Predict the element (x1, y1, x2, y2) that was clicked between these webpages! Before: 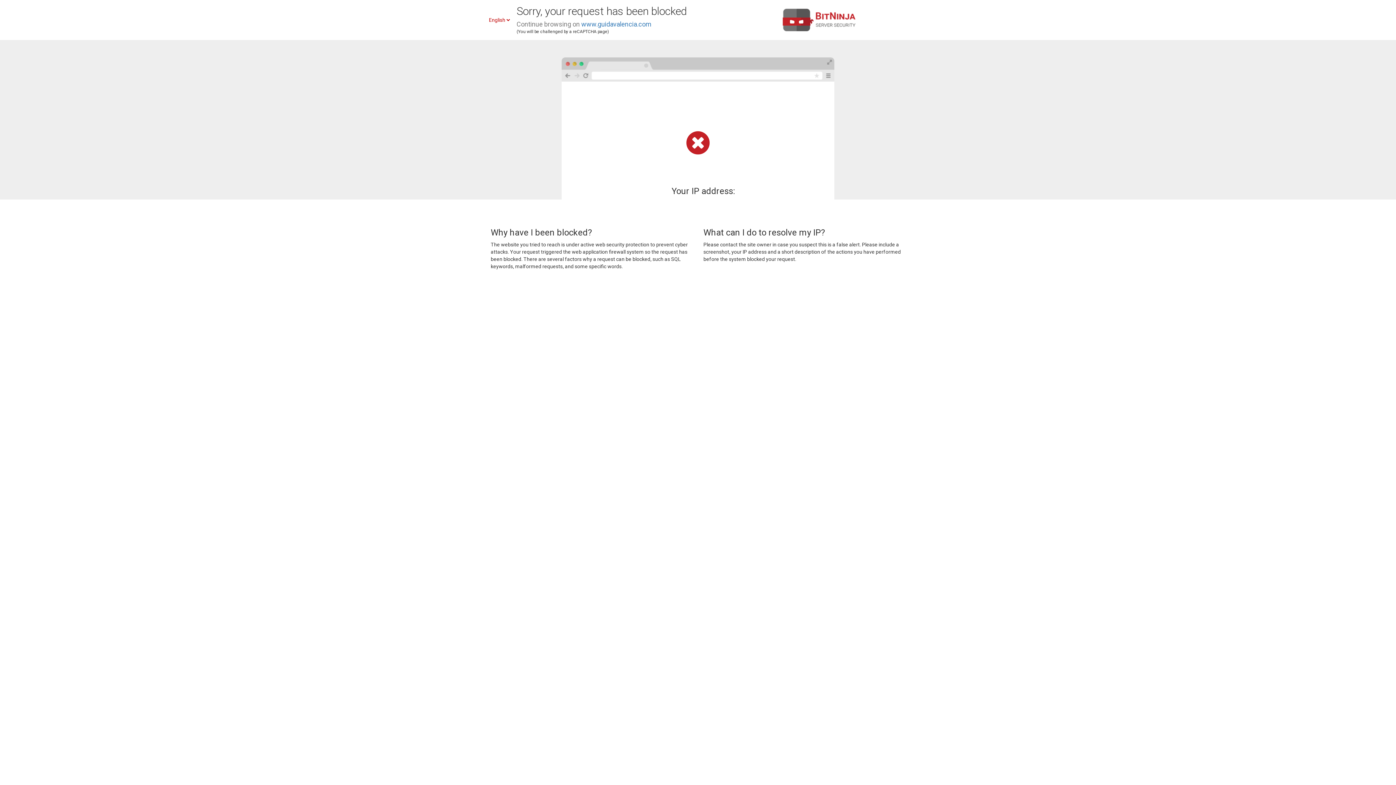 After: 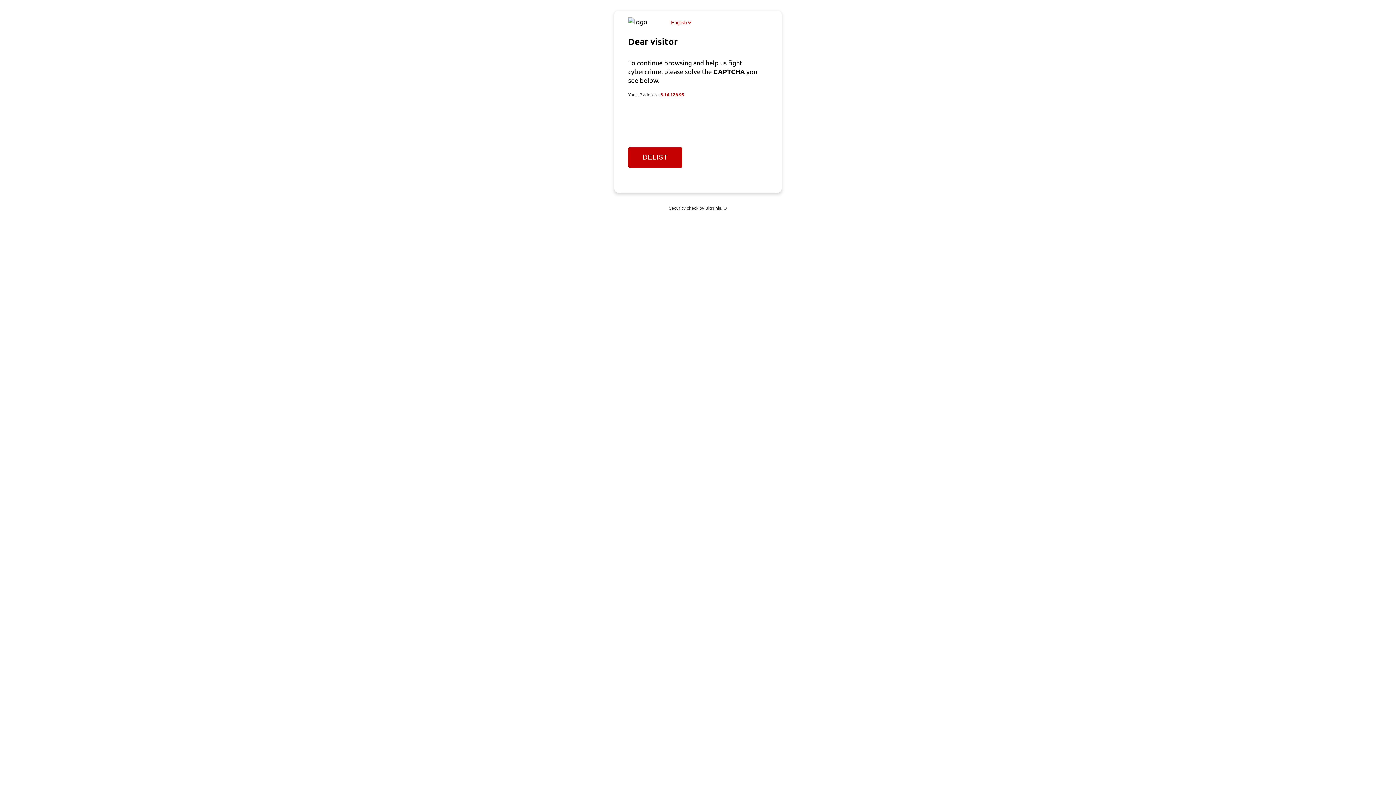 Action: bbox: (581, 20, 651, 28) label: www.guidavalencia.com